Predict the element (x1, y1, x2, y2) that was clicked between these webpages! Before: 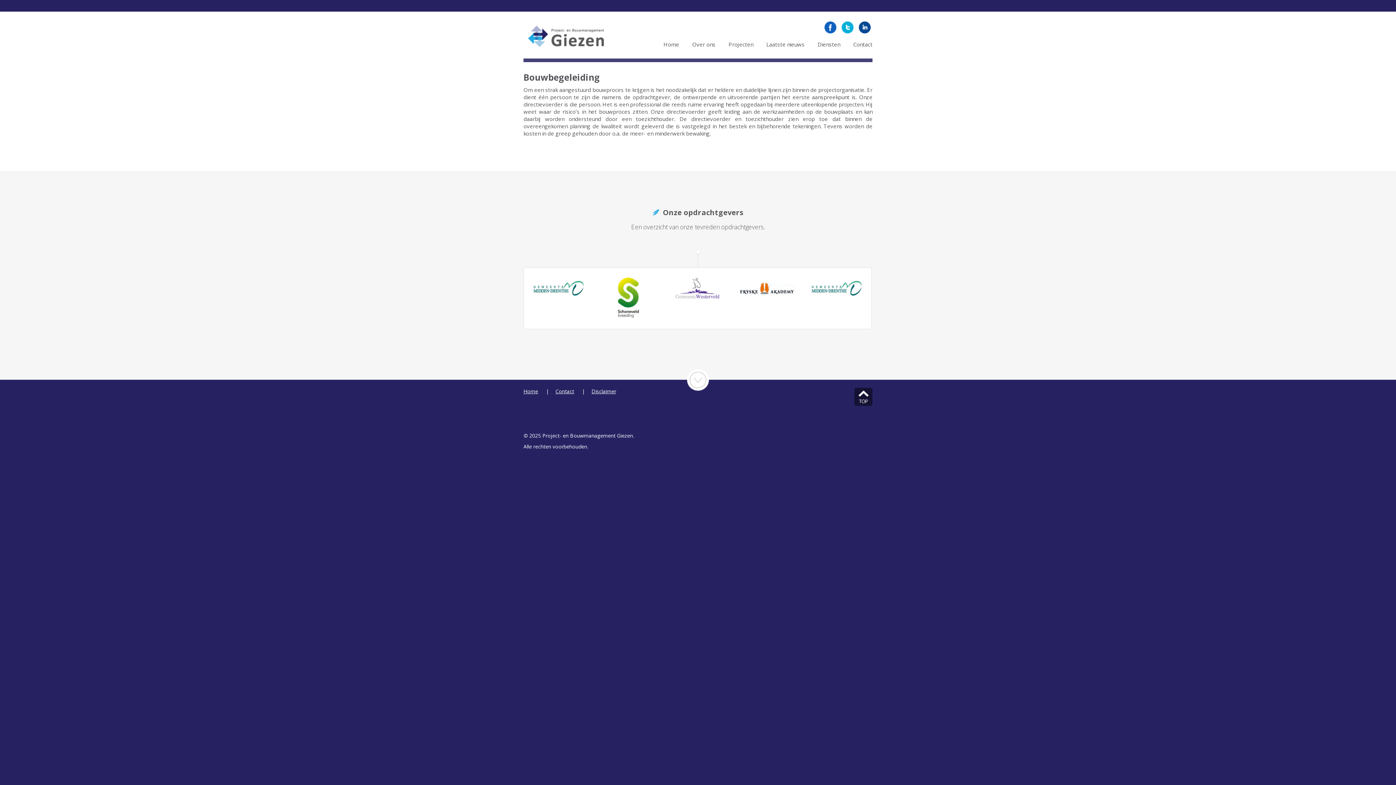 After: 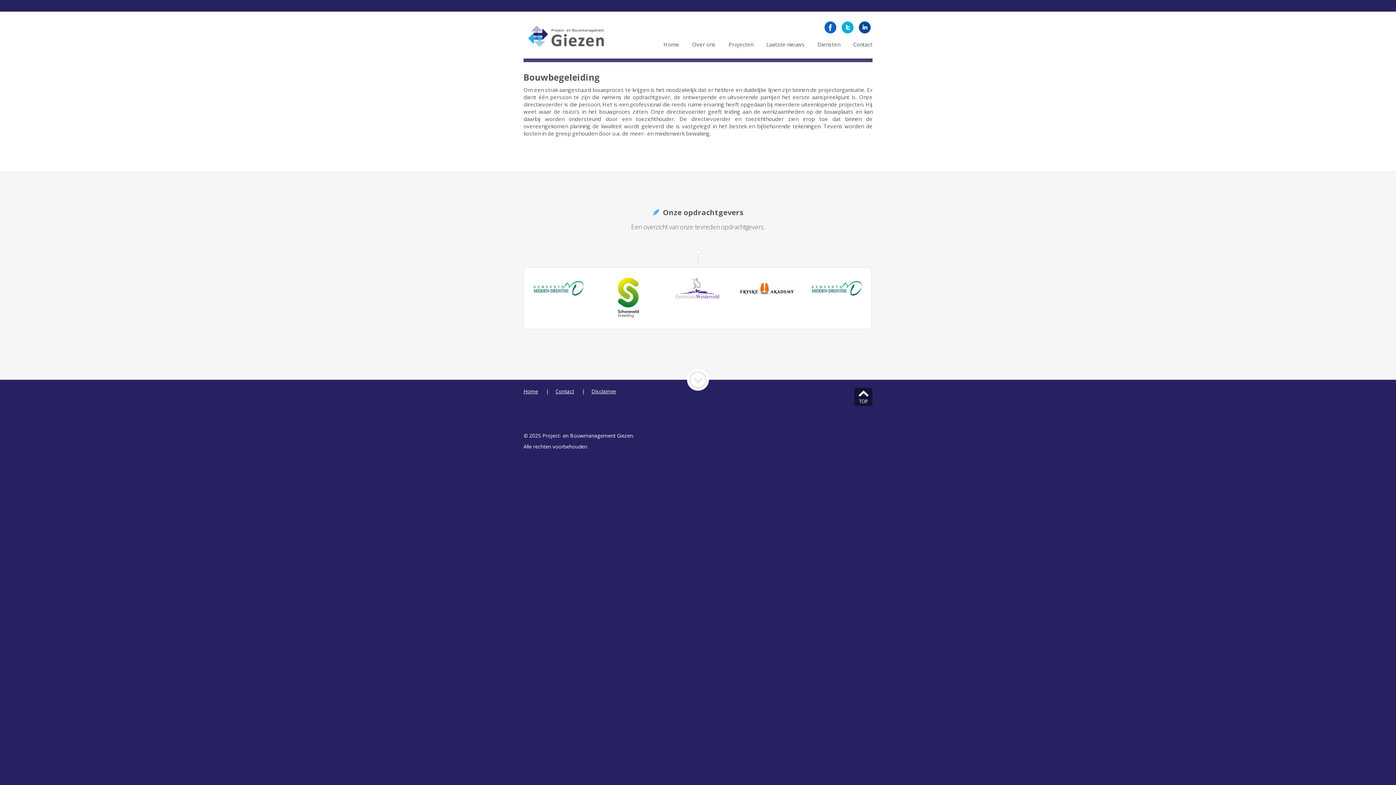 Action: bbox: (740, 294, 794, 300)